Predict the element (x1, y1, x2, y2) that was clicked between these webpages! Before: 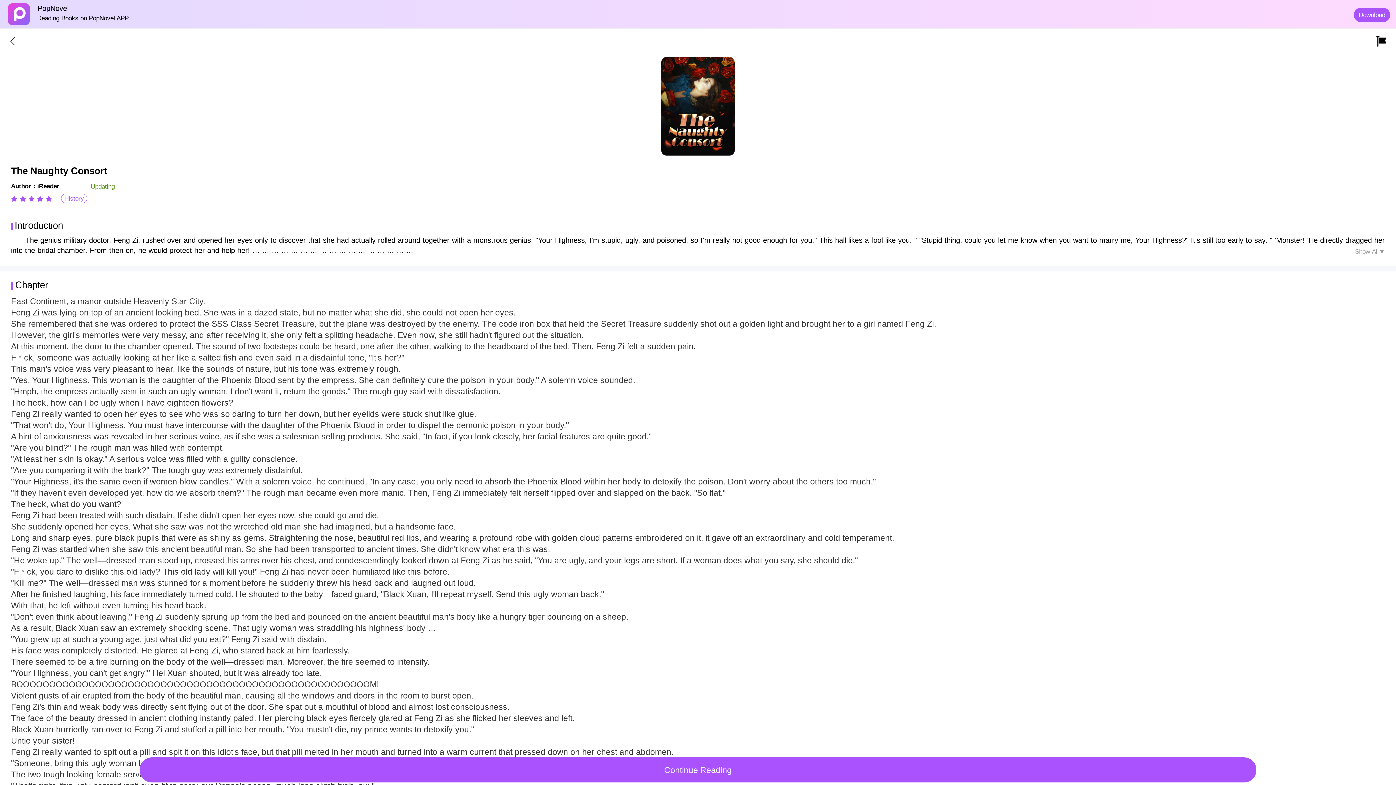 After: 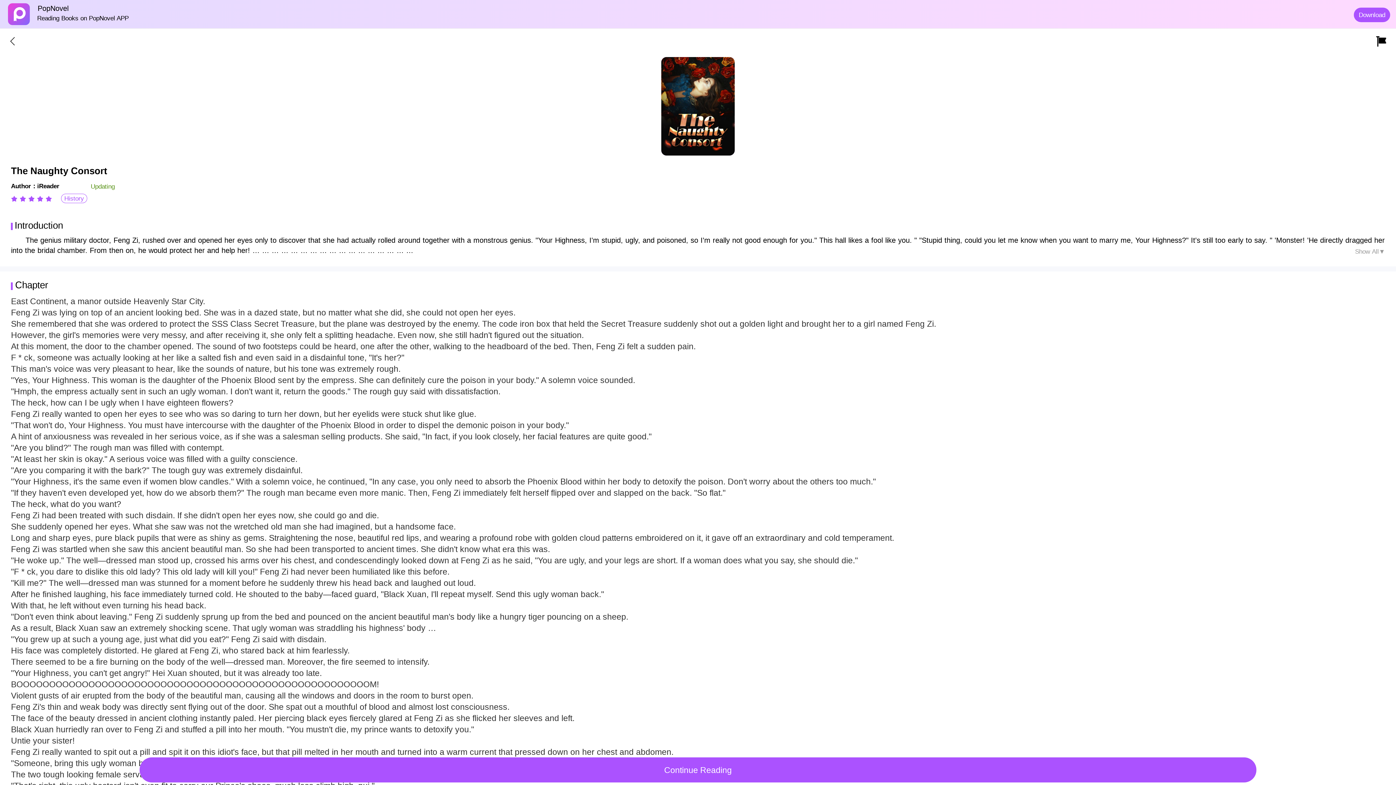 Action: label: Download bbox: (1351, 0, 1392, 30)